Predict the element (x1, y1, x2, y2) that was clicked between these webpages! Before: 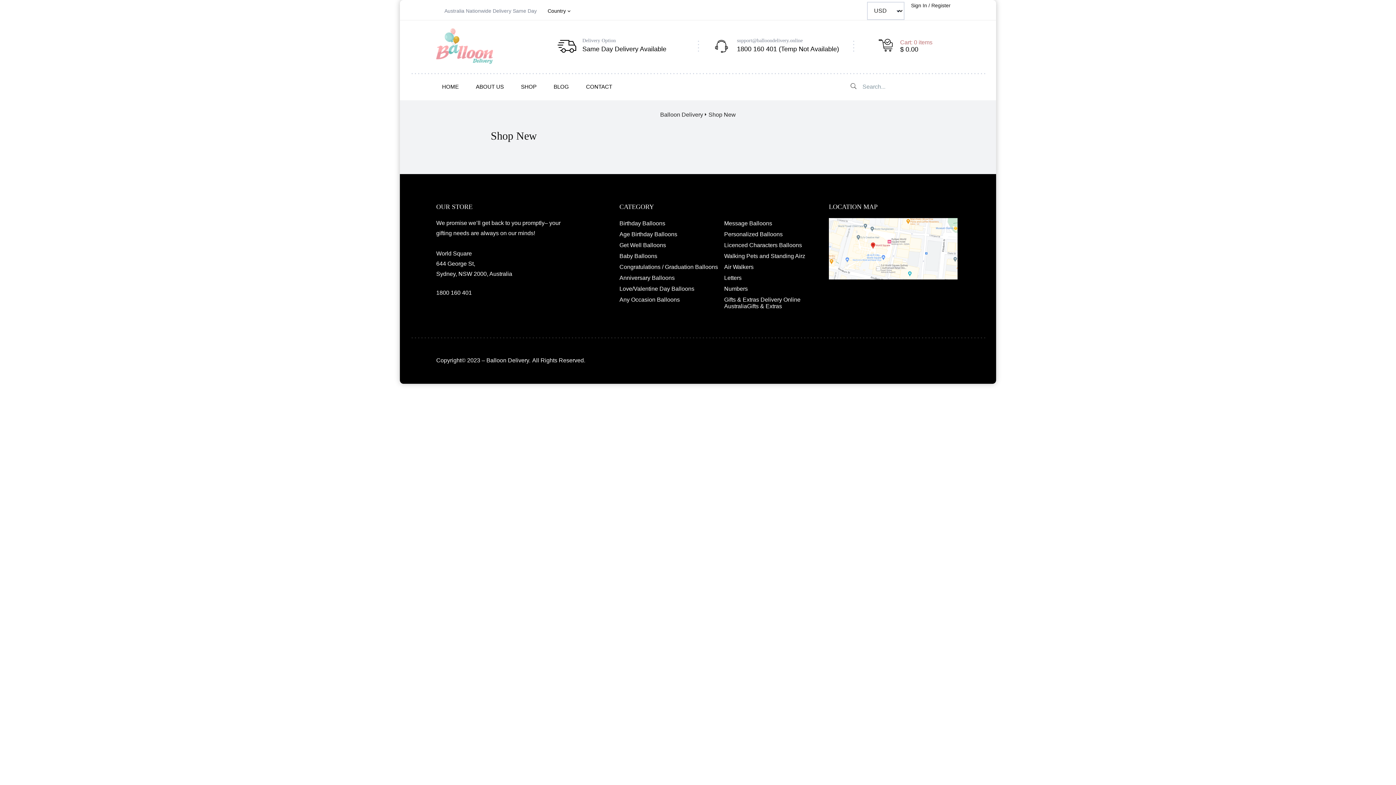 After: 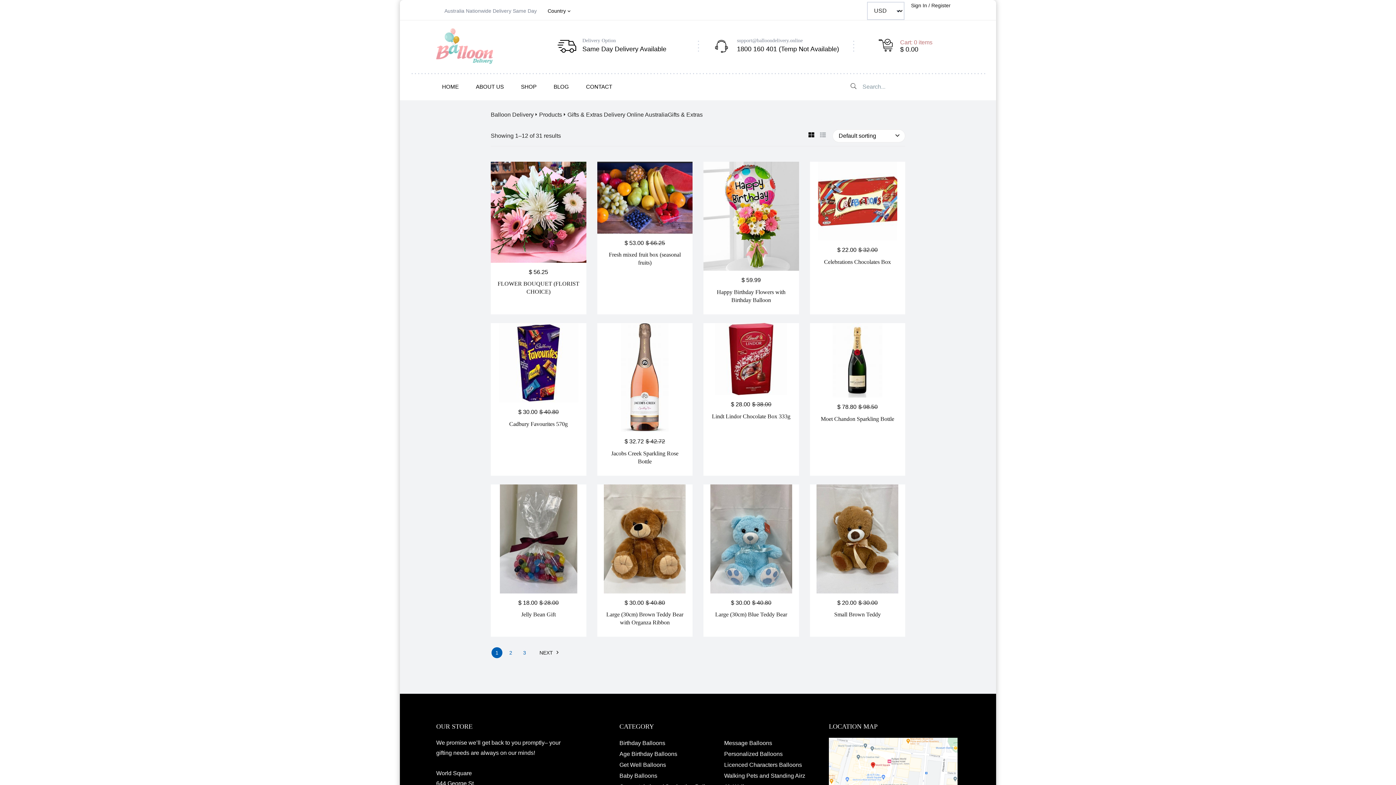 Action: label: Gifts & Extras Delivery Online AustraliaGifts & Extras bbox: (724, 294, 829, 312)